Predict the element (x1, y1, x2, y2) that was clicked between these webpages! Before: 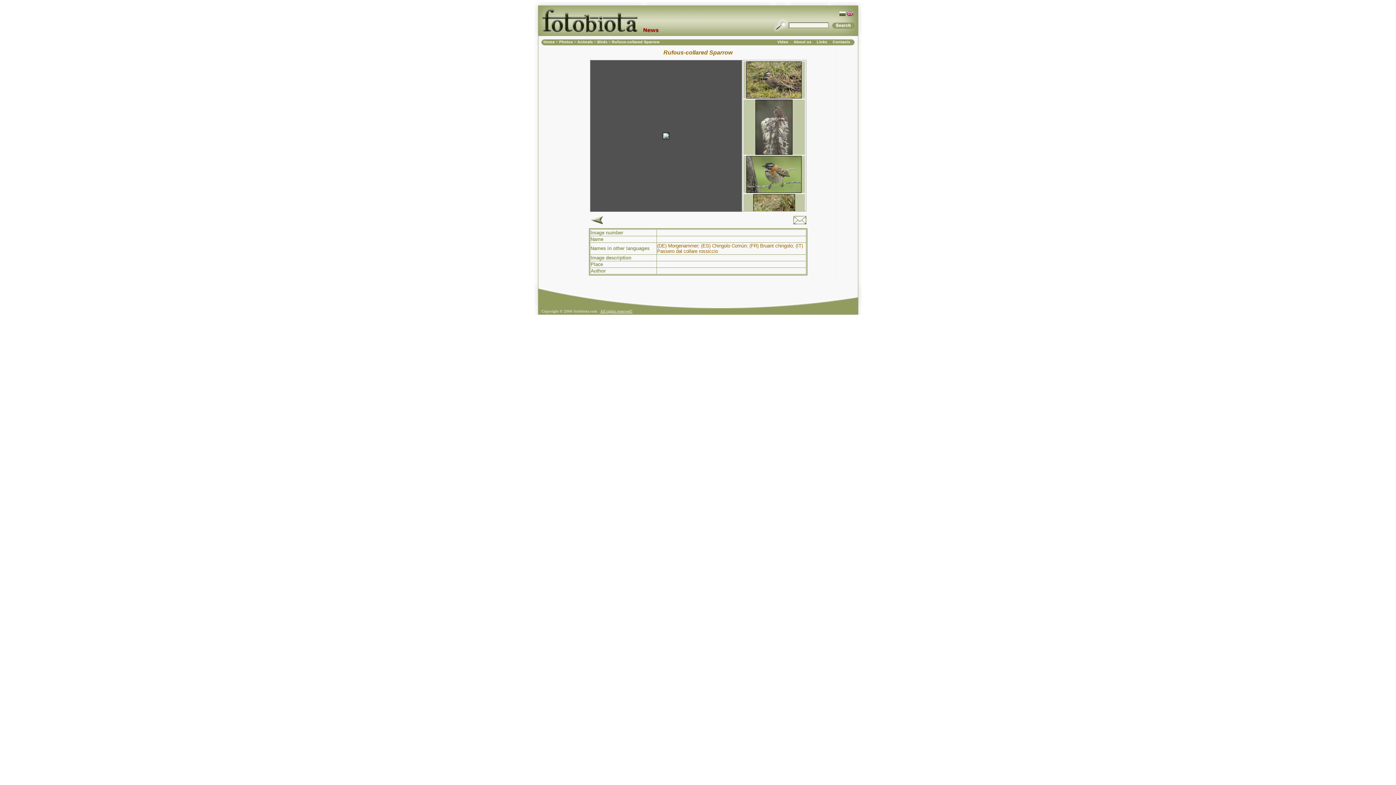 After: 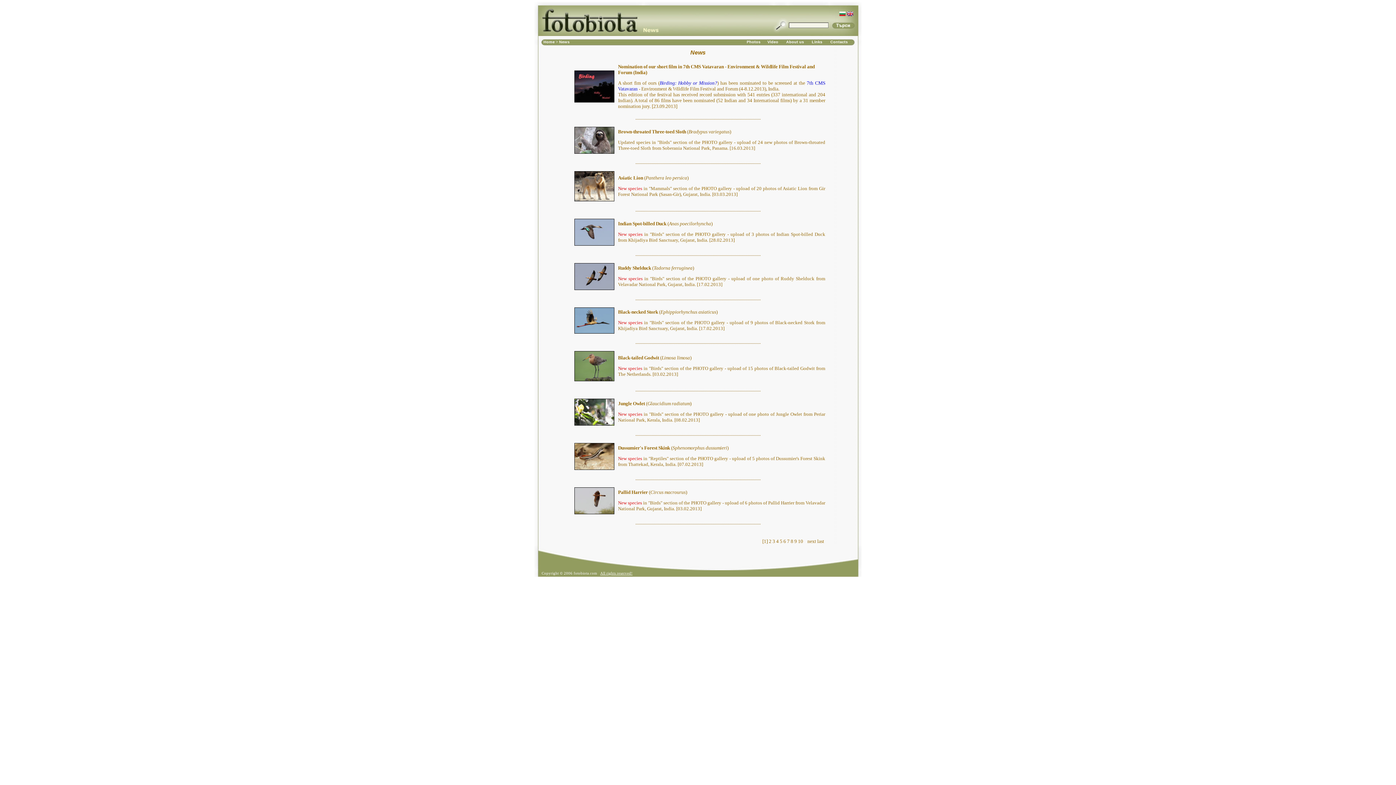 Action: bbox: (643, 29, 659, 33)